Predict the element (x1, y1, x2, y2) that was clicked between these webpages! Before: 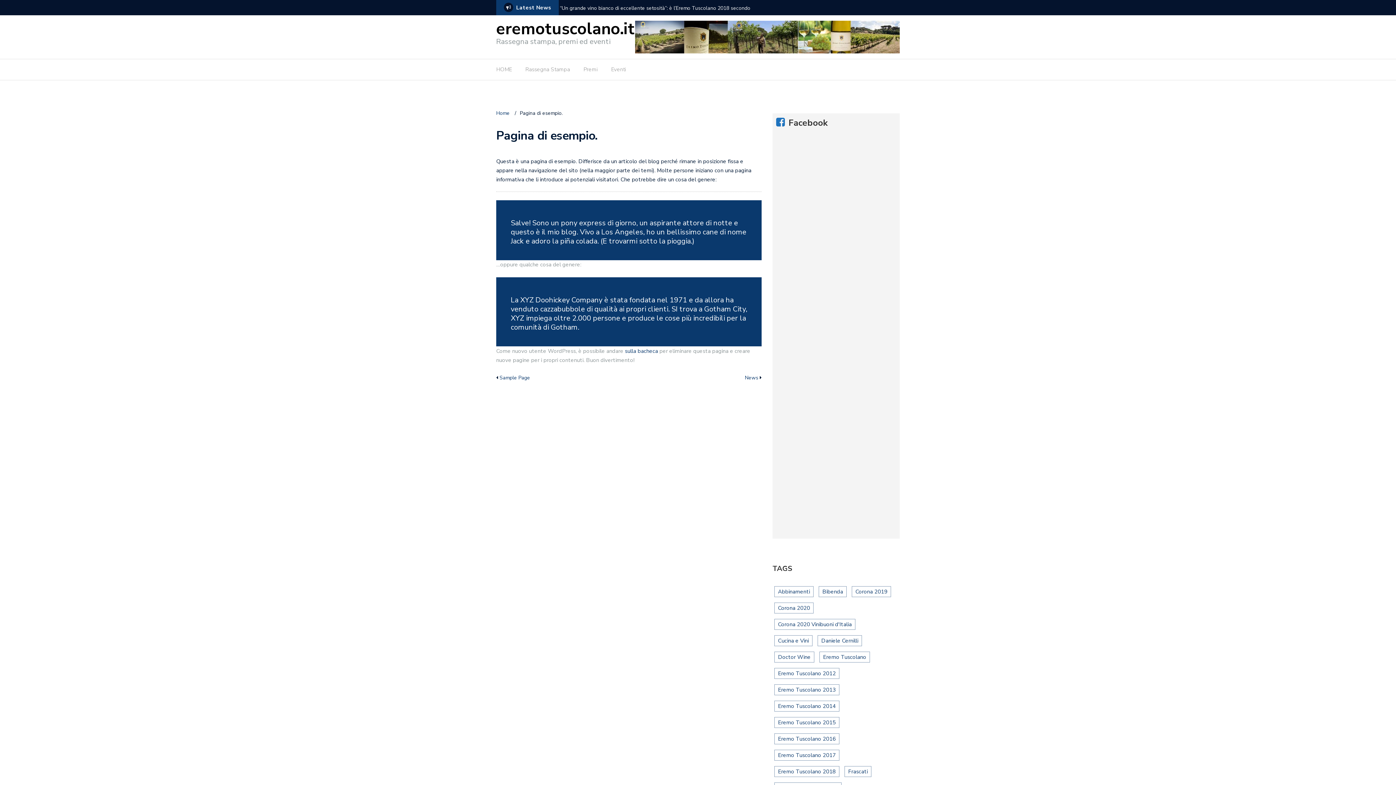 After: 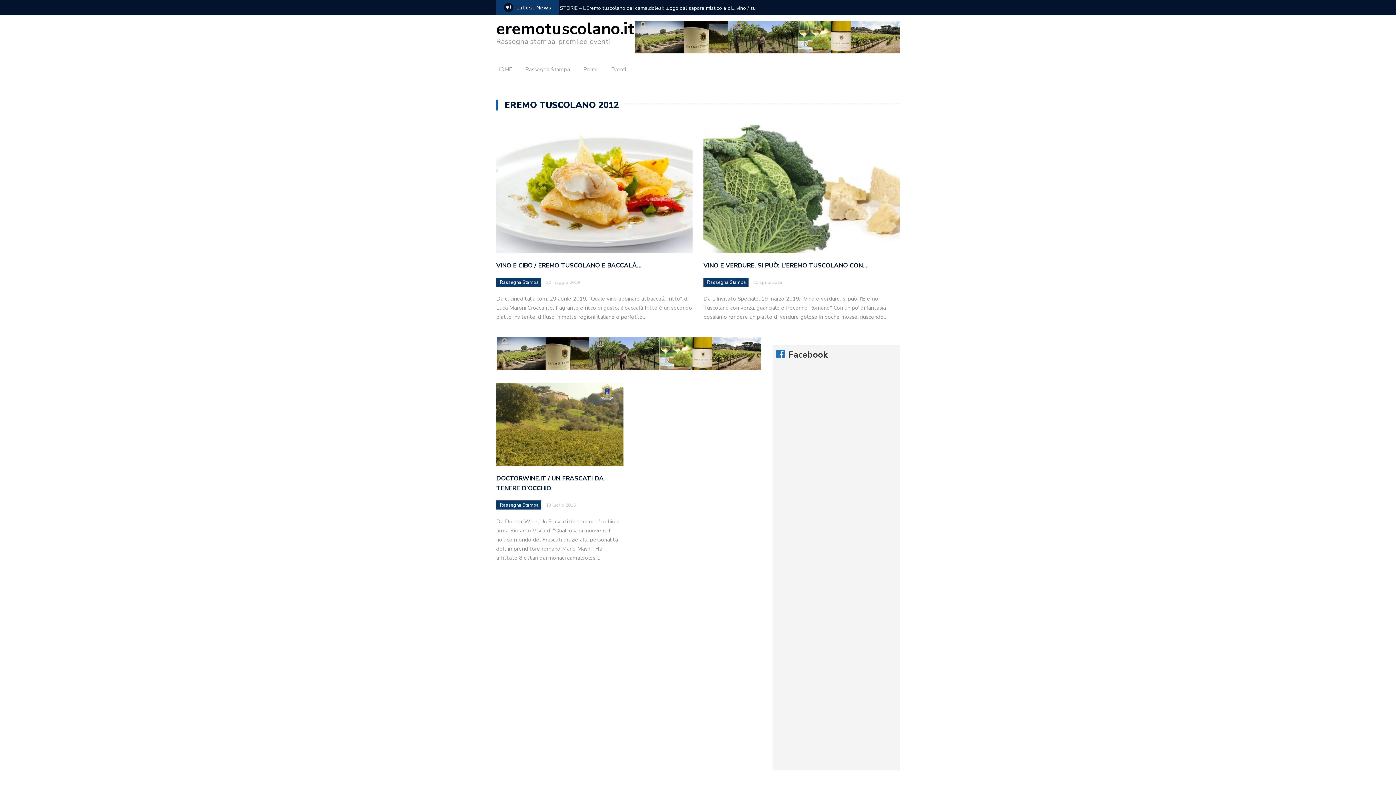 Action: label: Eremo Tuscolano 2012 (3 elementi) bbox: (774, 668, 839, 679)